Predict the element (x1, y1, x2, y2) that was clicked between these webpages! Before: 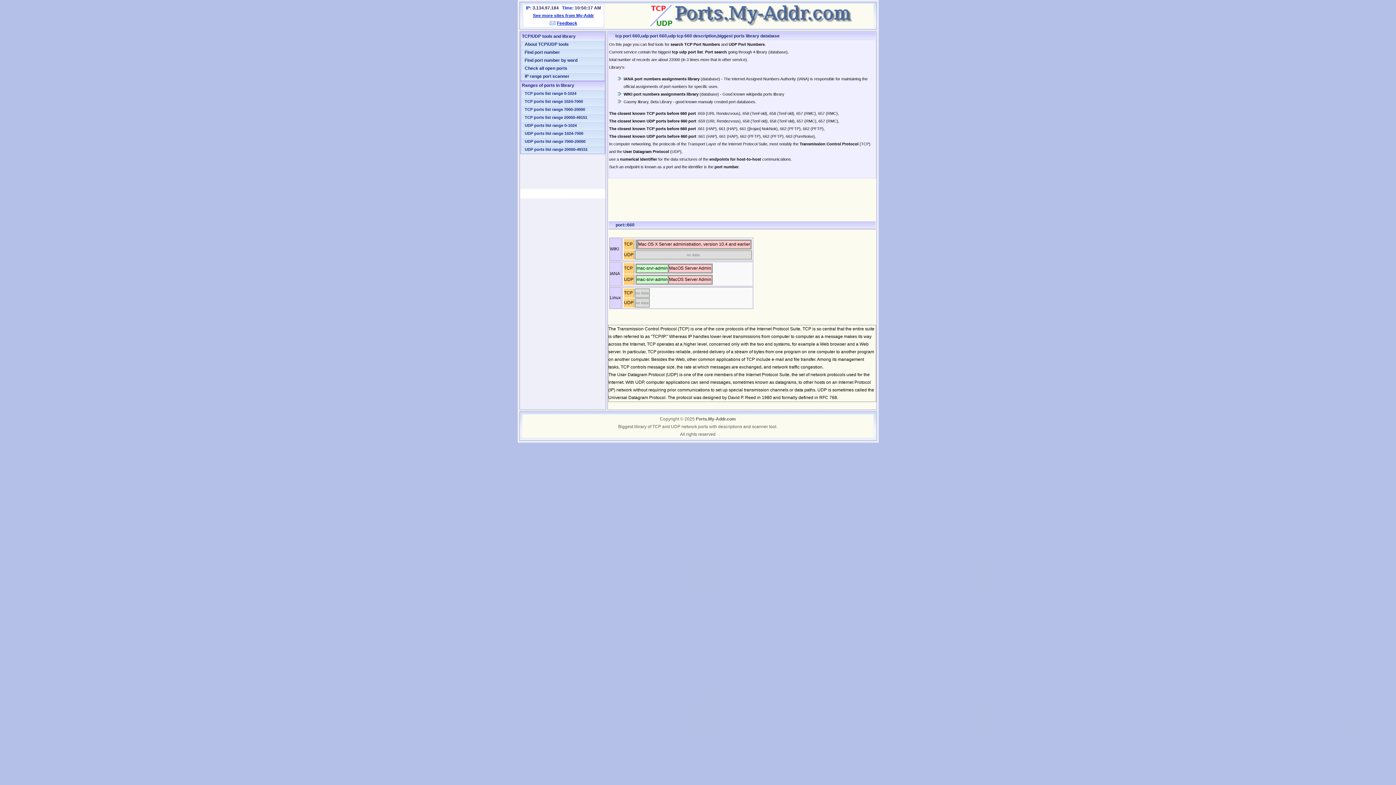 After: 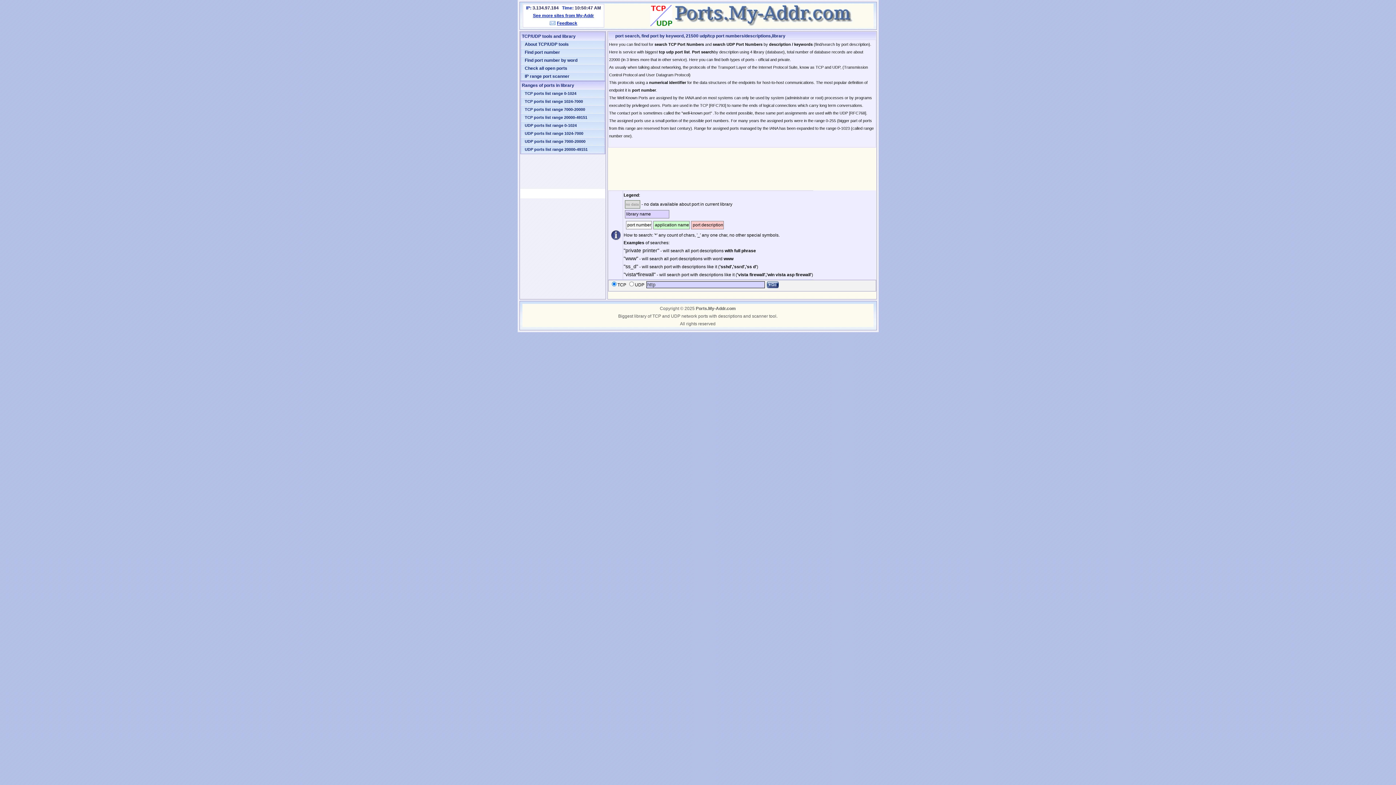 Action: bbox: (521, 56, 604, 64) label: Find port number by word